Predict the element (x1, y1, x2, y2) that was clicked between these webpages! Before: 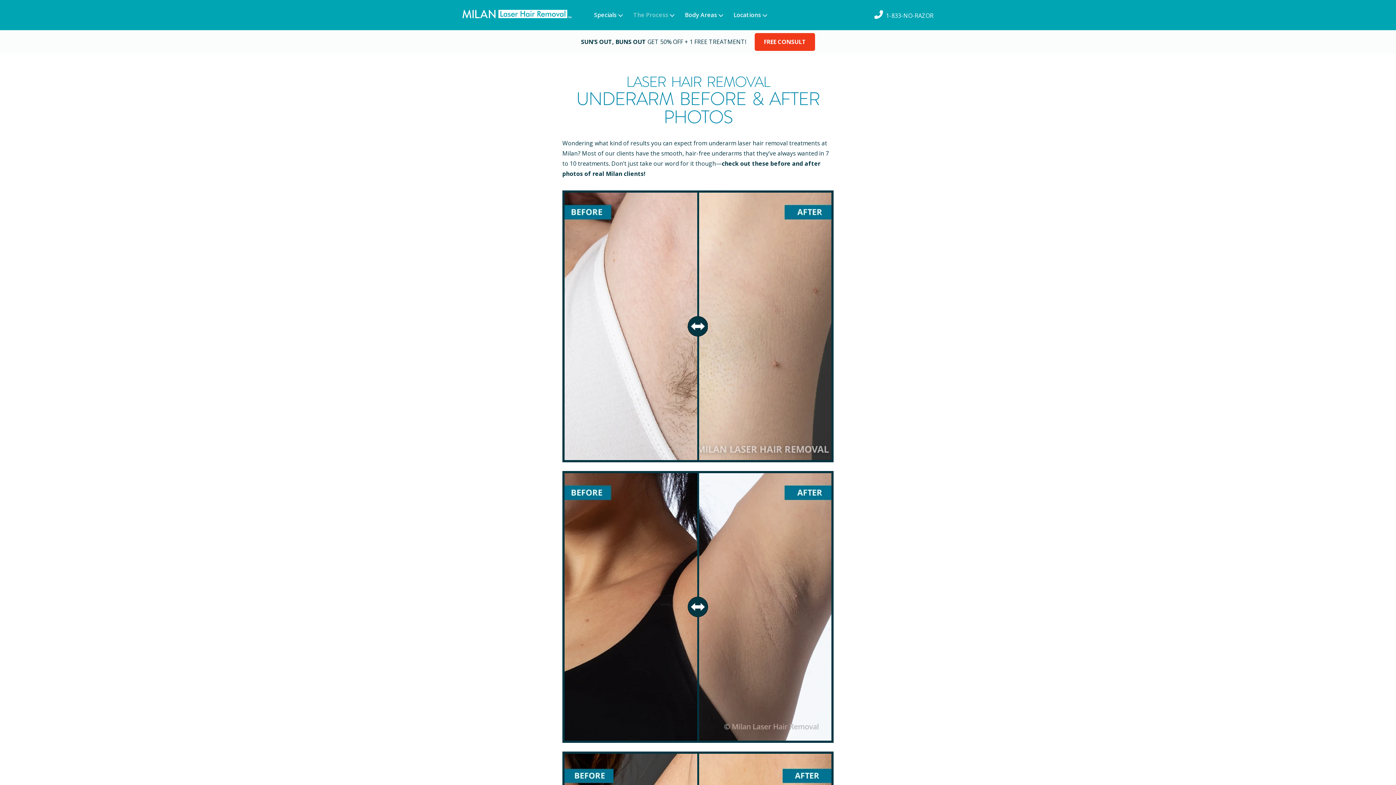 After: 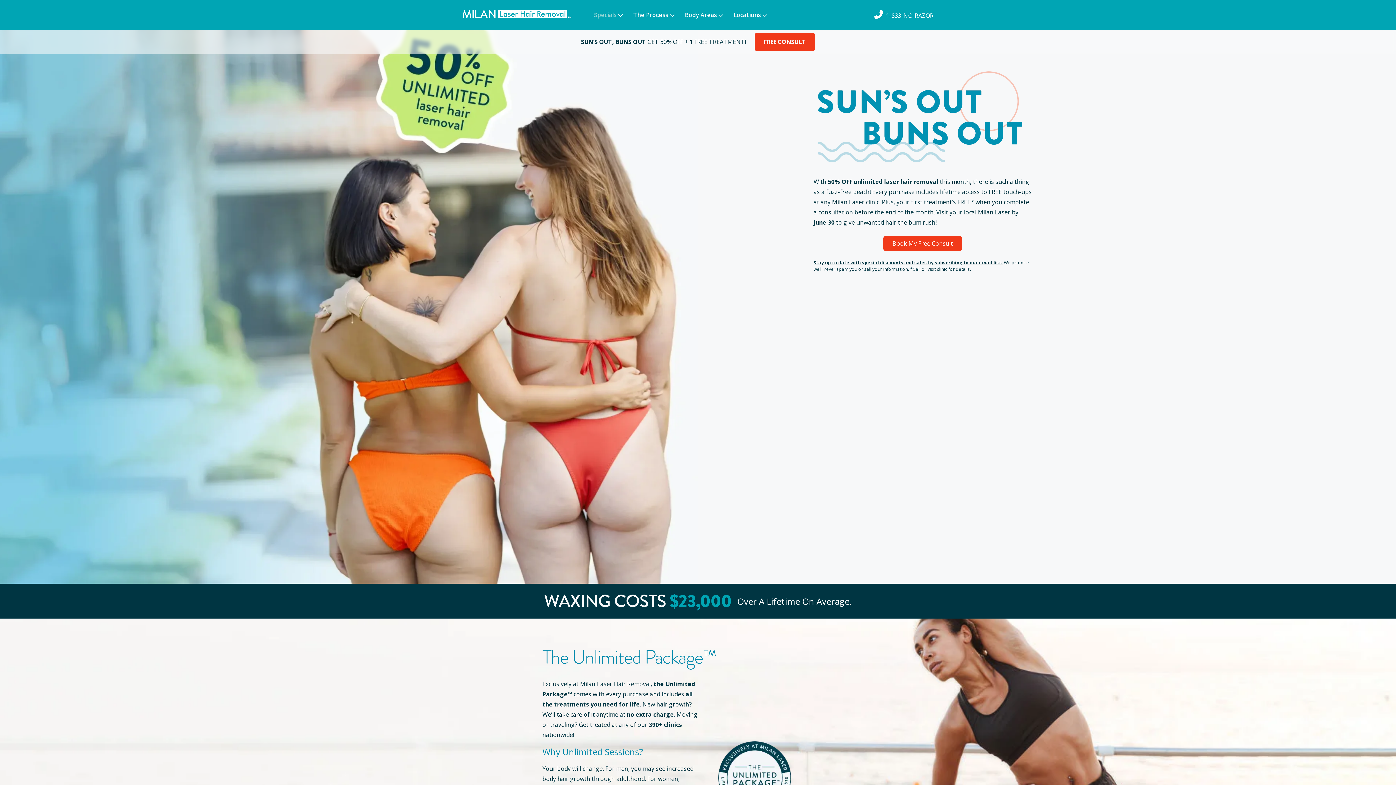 Action: label: SUN’S OUT, BUNS OUT GET 50% OFF + 1 FREE TREATMENT! bbox: (581, 37, 746, 45)